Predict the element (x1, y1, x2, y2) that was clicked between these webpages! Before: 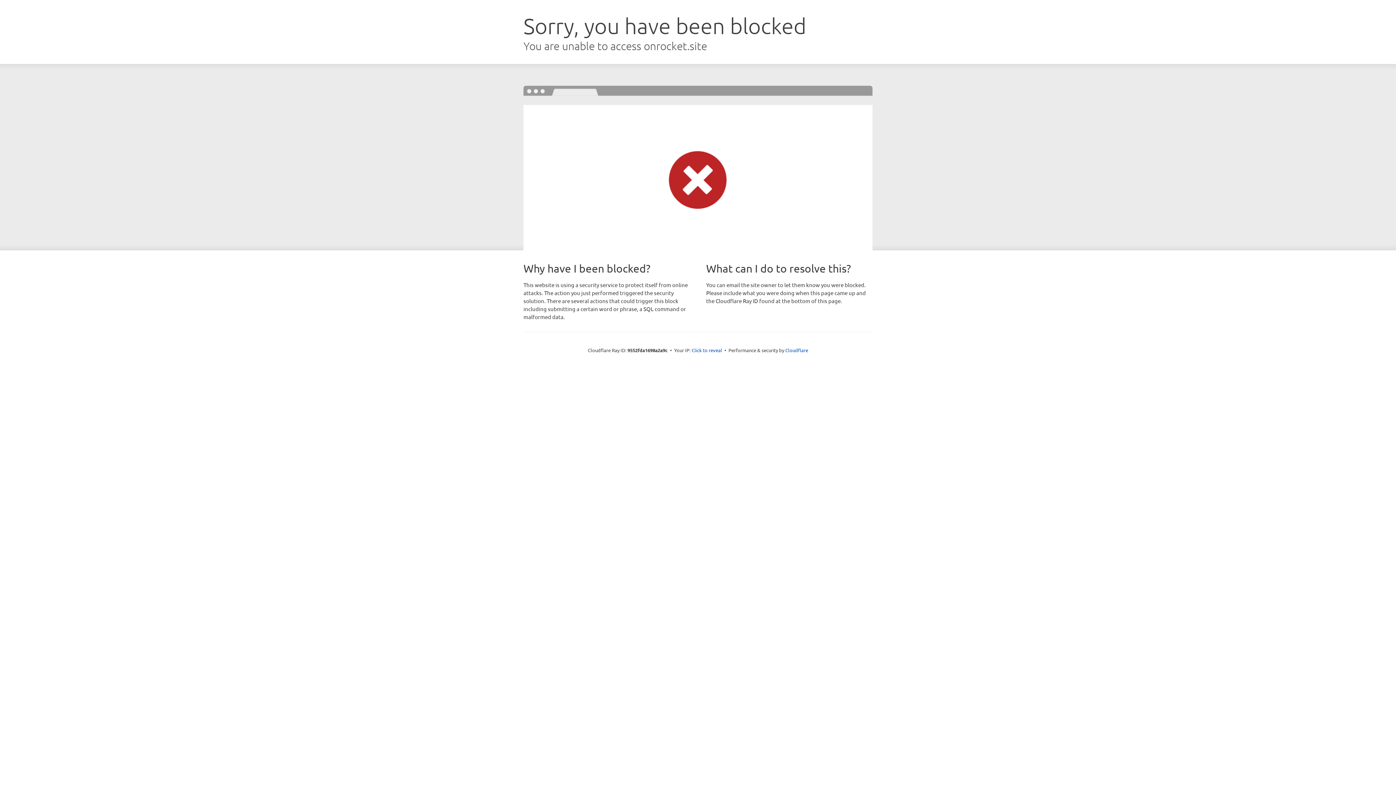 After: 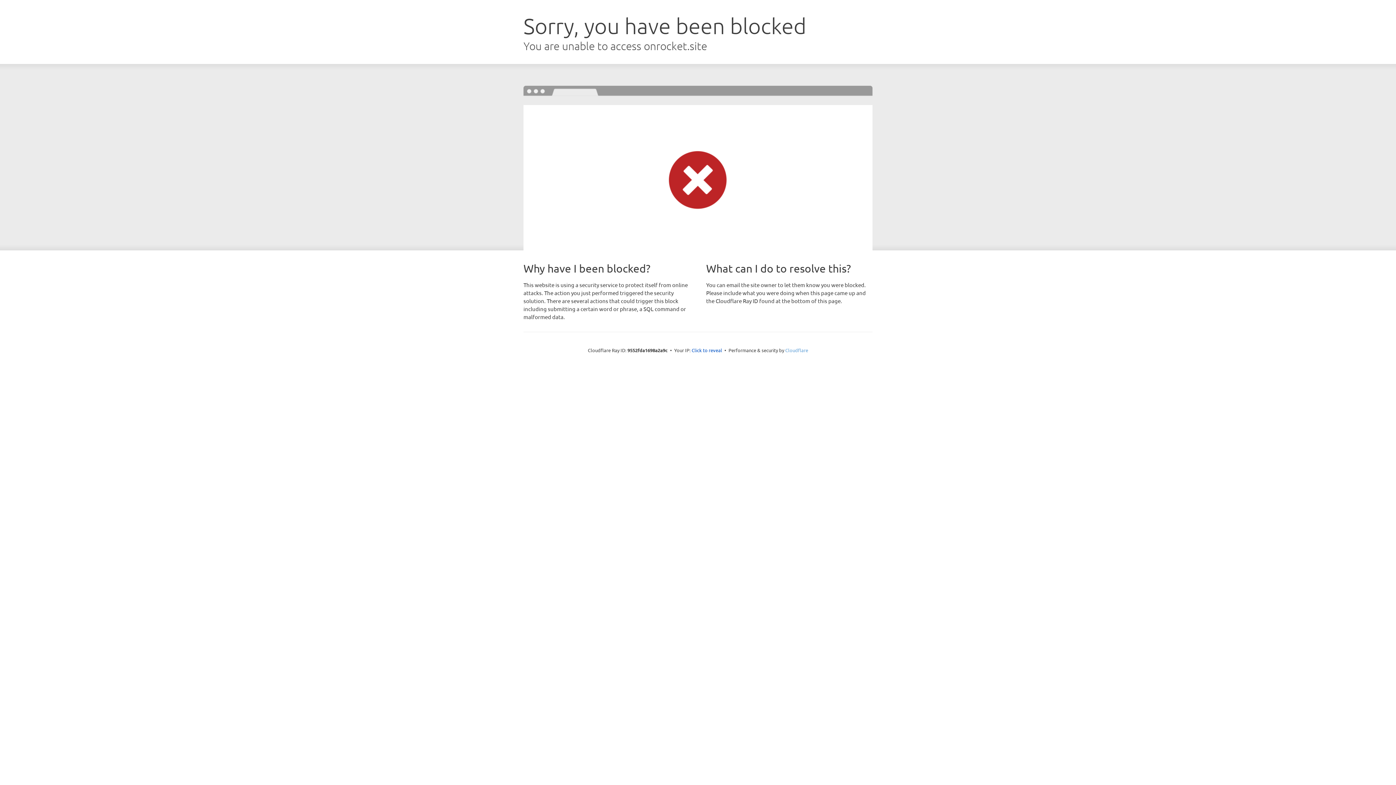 Action: label: Cloudflare bbox: (785, 347, 808, 353)